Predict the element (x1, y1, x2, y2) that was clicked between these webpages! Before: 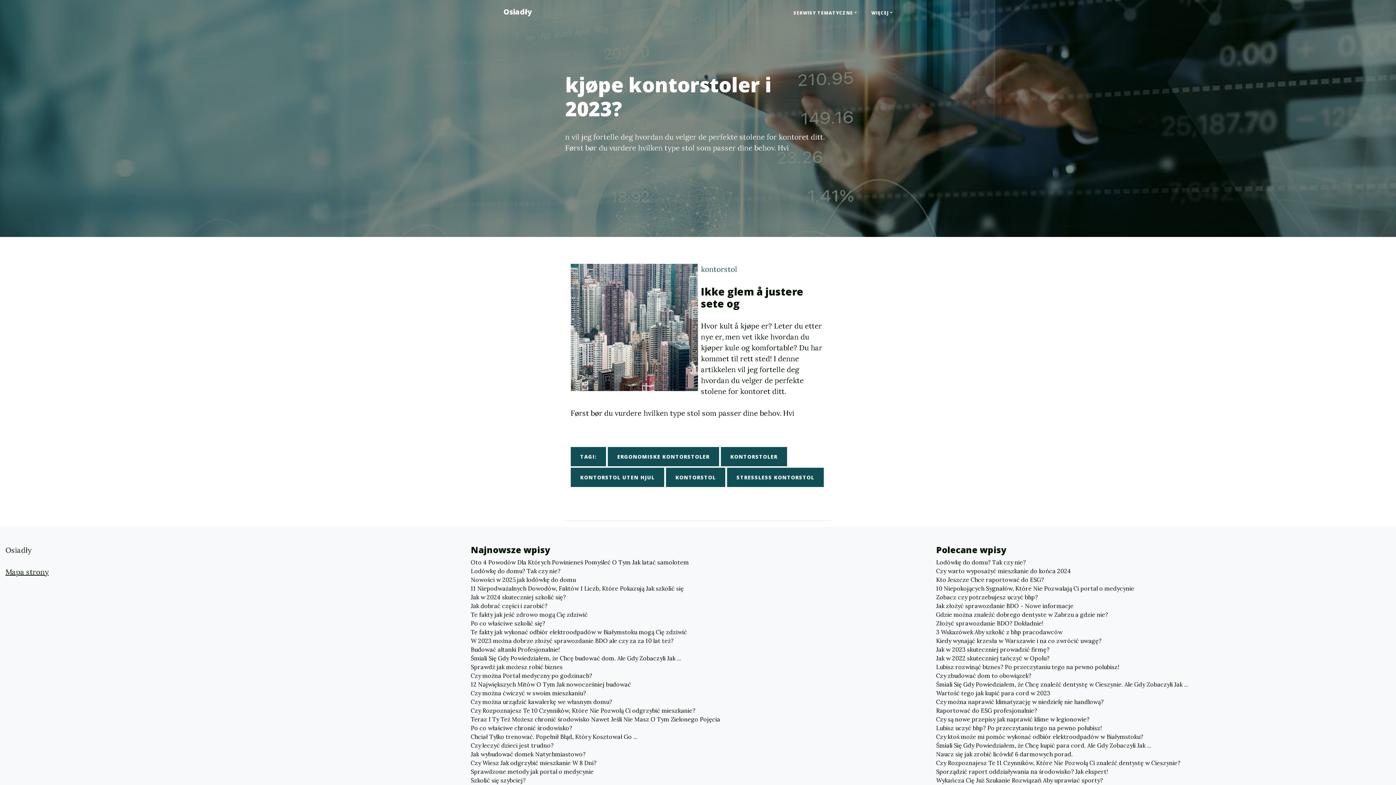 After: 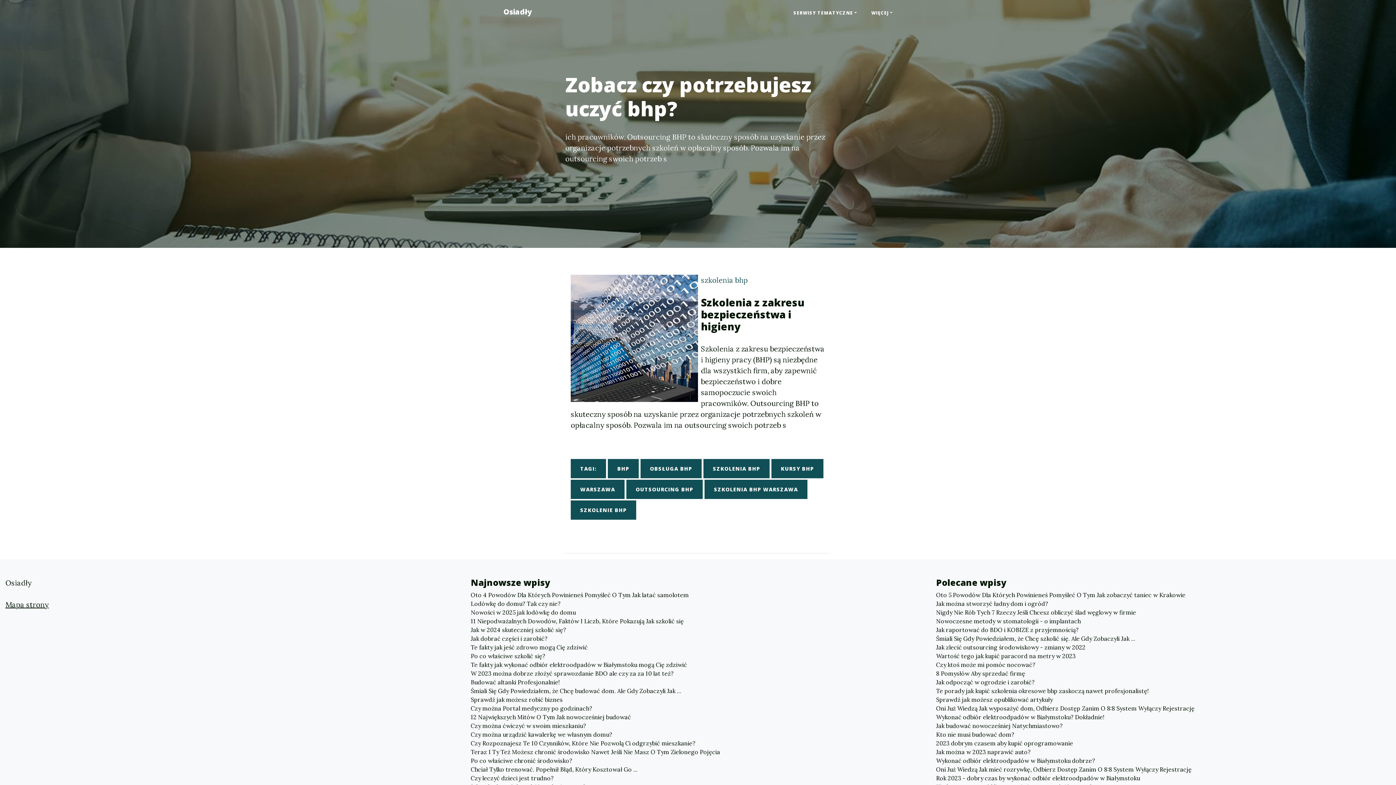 Action: bbox: (936, 593, 1390, 601) label: Zobacz czy potrzebujesz uczyć bhp?